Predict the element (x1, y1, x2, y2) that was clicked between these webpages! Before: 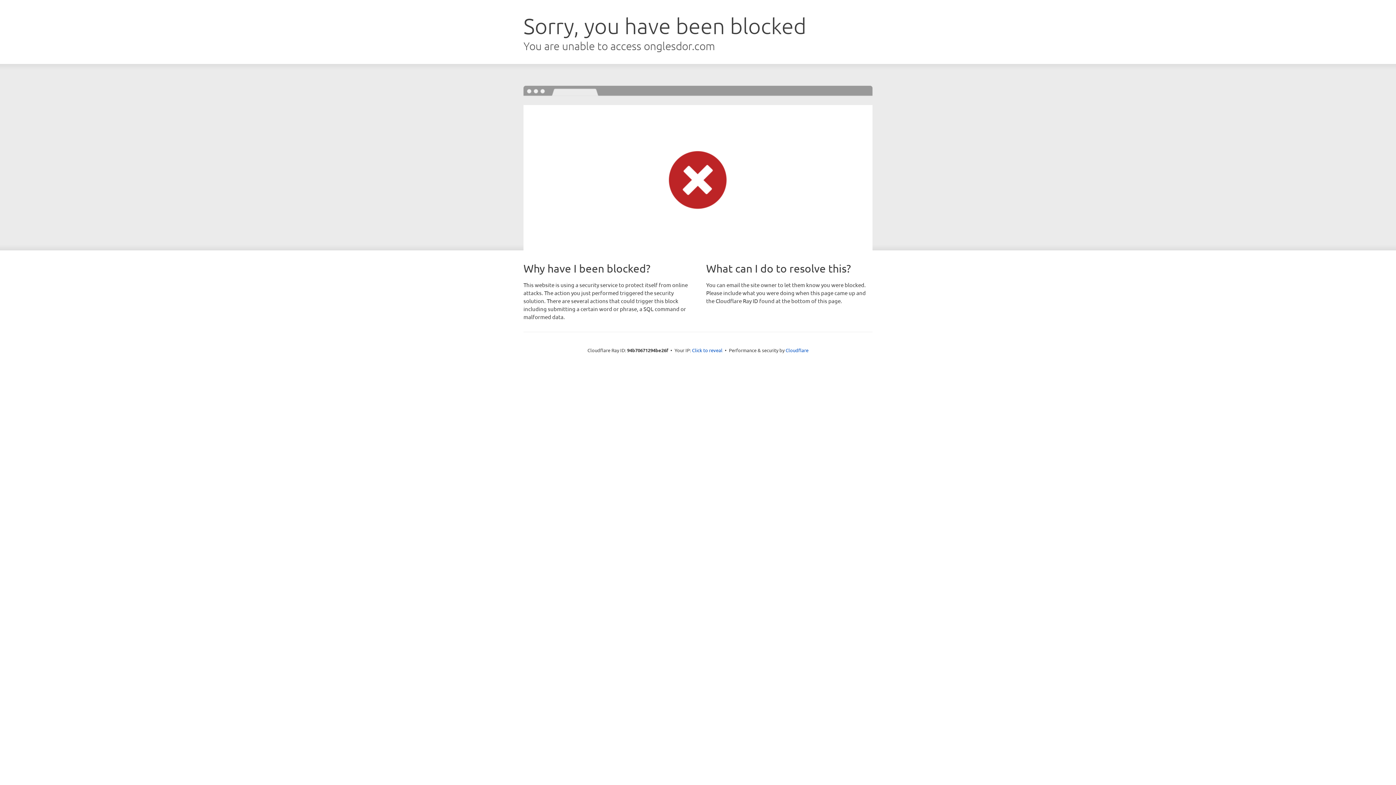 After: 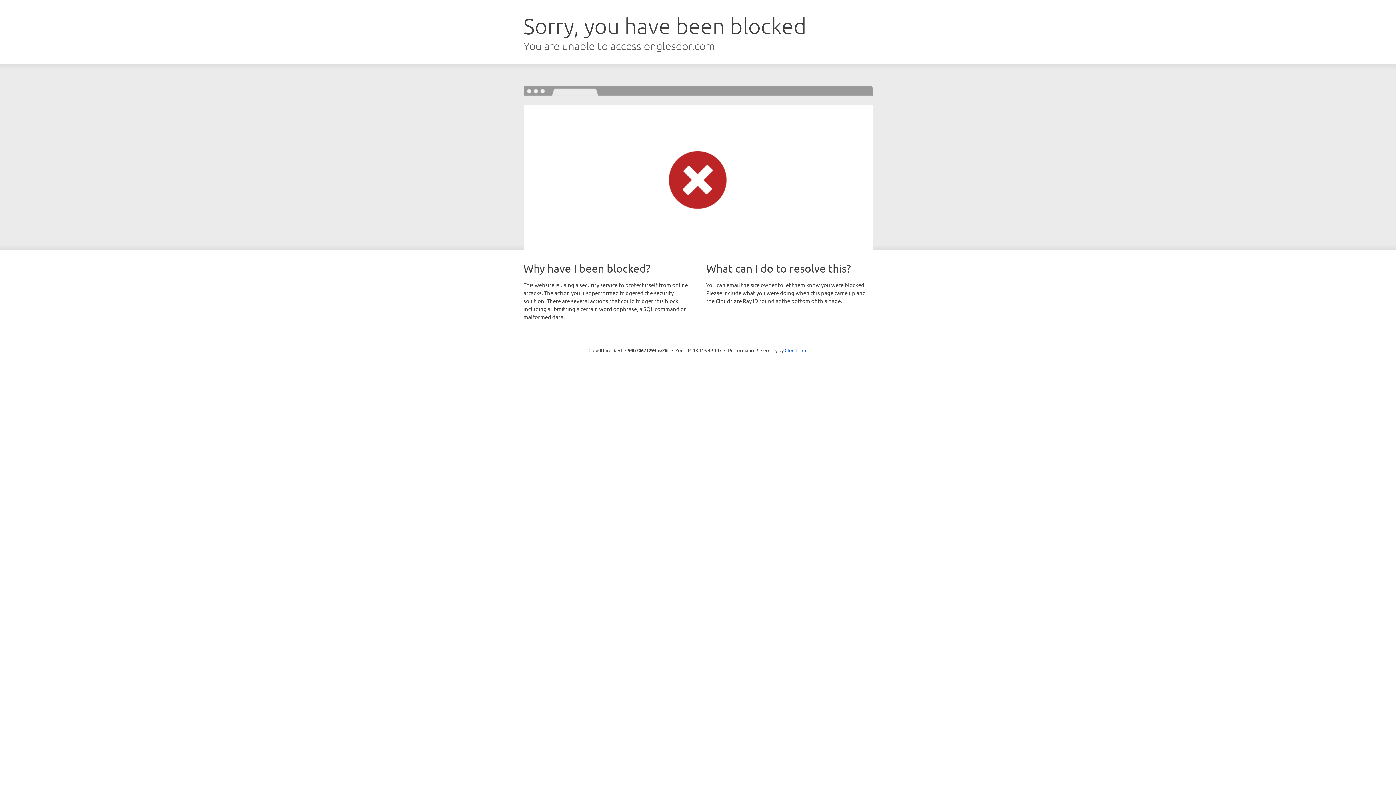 Action: bbox: (692, 346, 722, 353) label: Click to reveal